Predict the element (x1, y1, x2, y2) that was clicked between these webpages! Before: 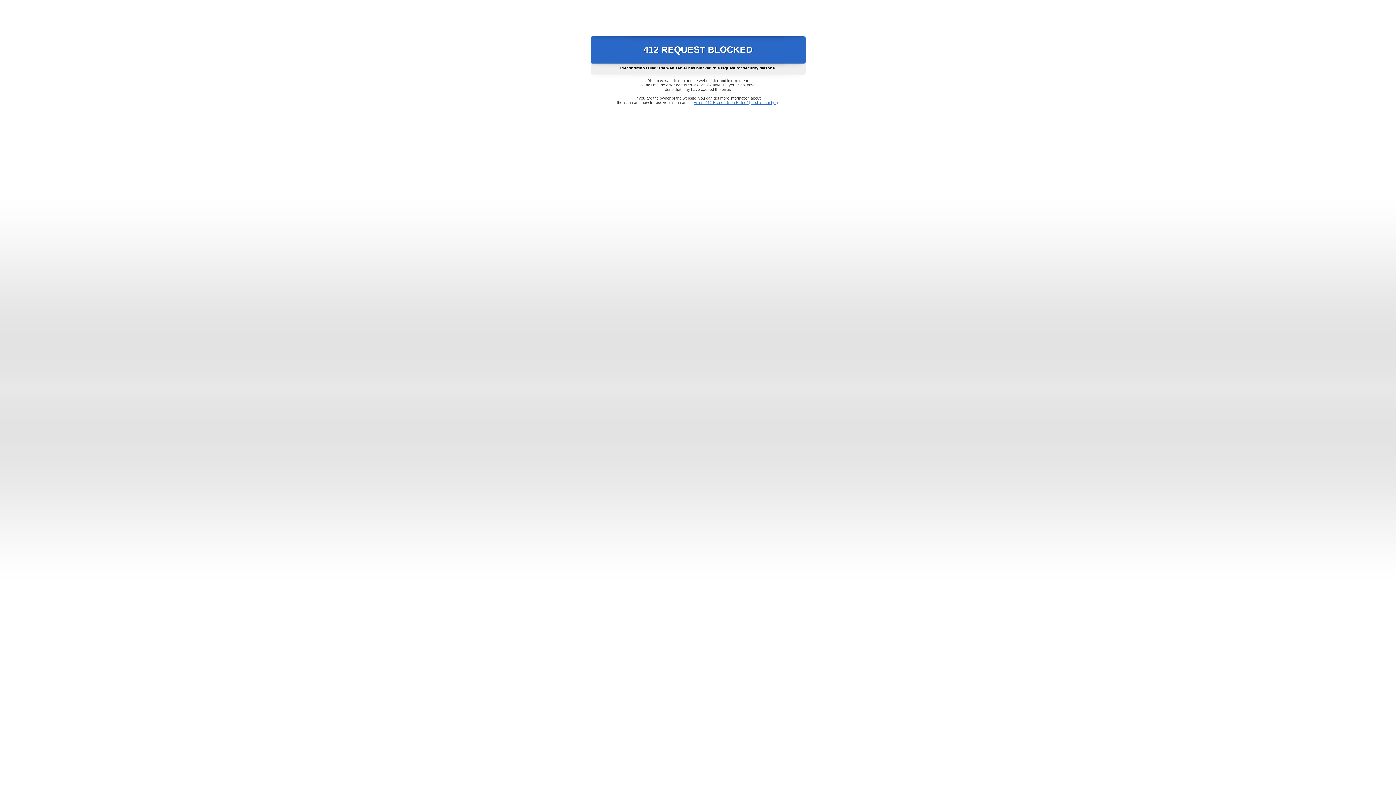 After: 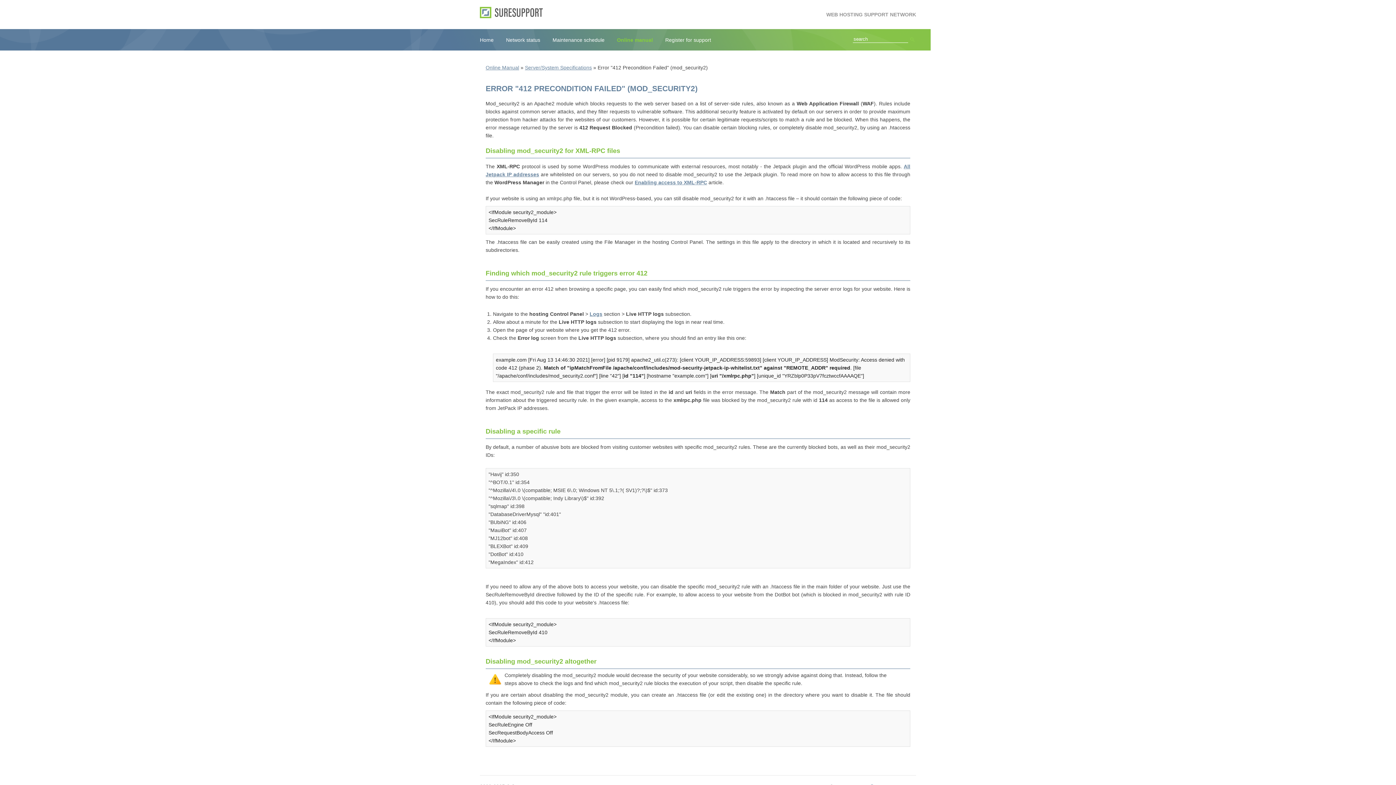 Action: bbox: (693, 100, 778, 104) label: Error "412 Precondition Failed" (mod_security2)